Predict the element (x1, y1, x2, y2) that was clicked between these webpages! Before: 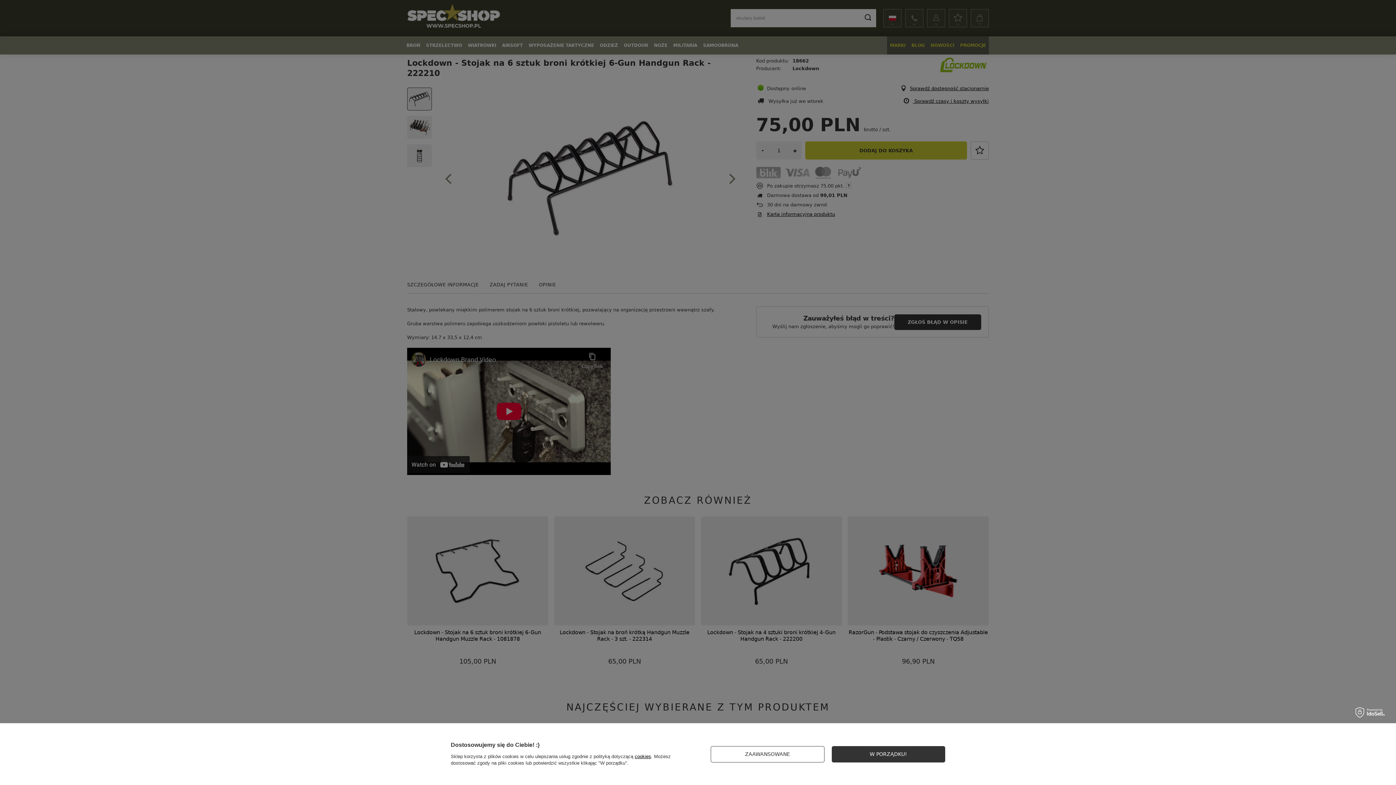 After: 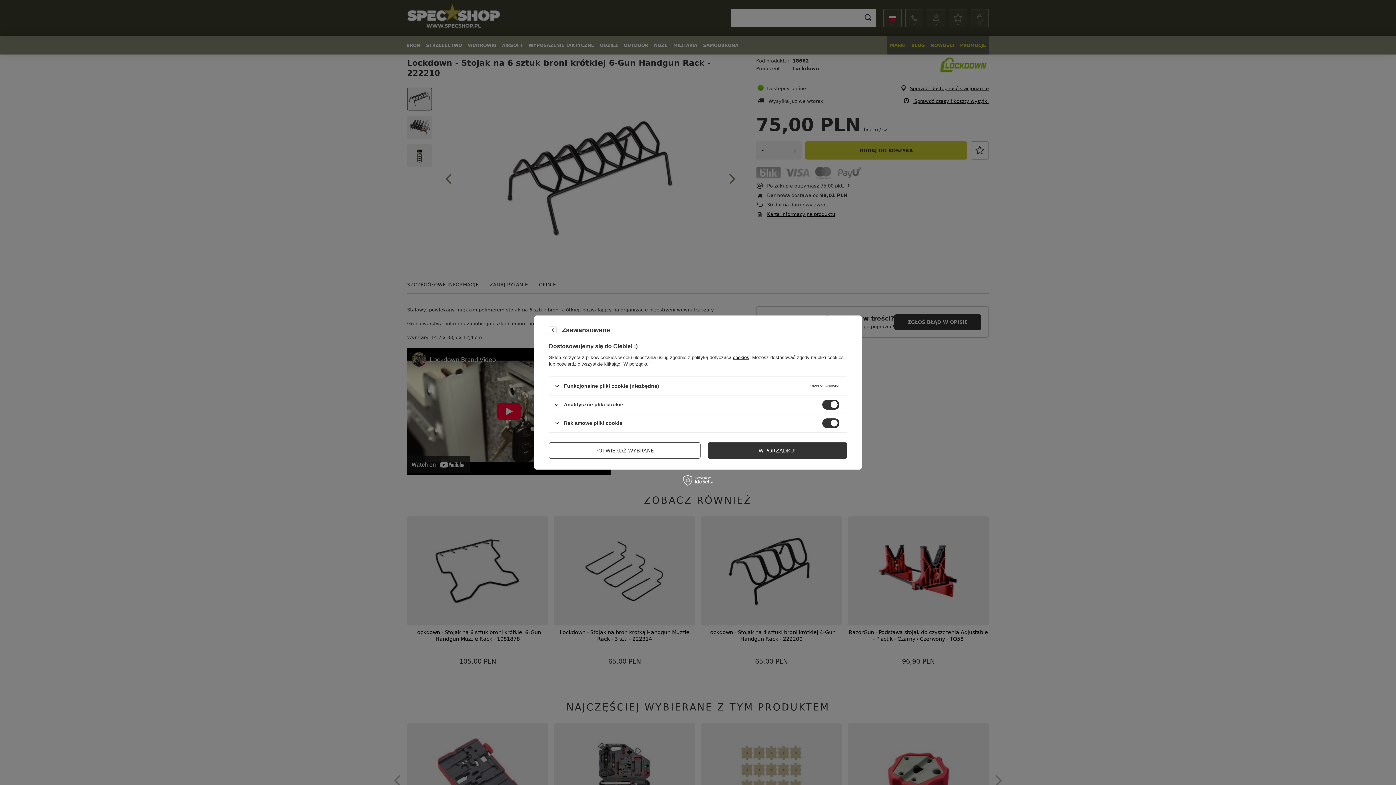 Action: bbox: (710, 746, 824, 762) label: ZAAWANSOWANE